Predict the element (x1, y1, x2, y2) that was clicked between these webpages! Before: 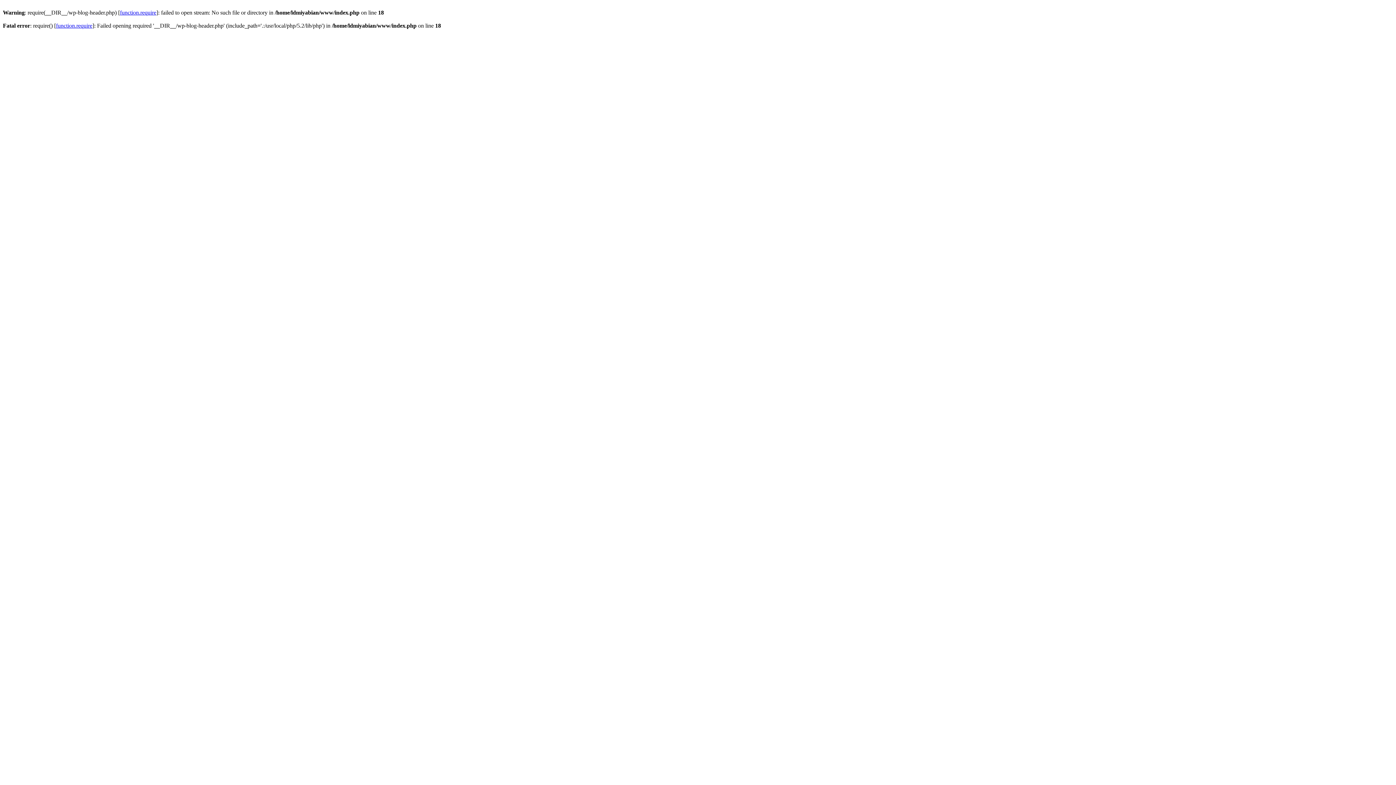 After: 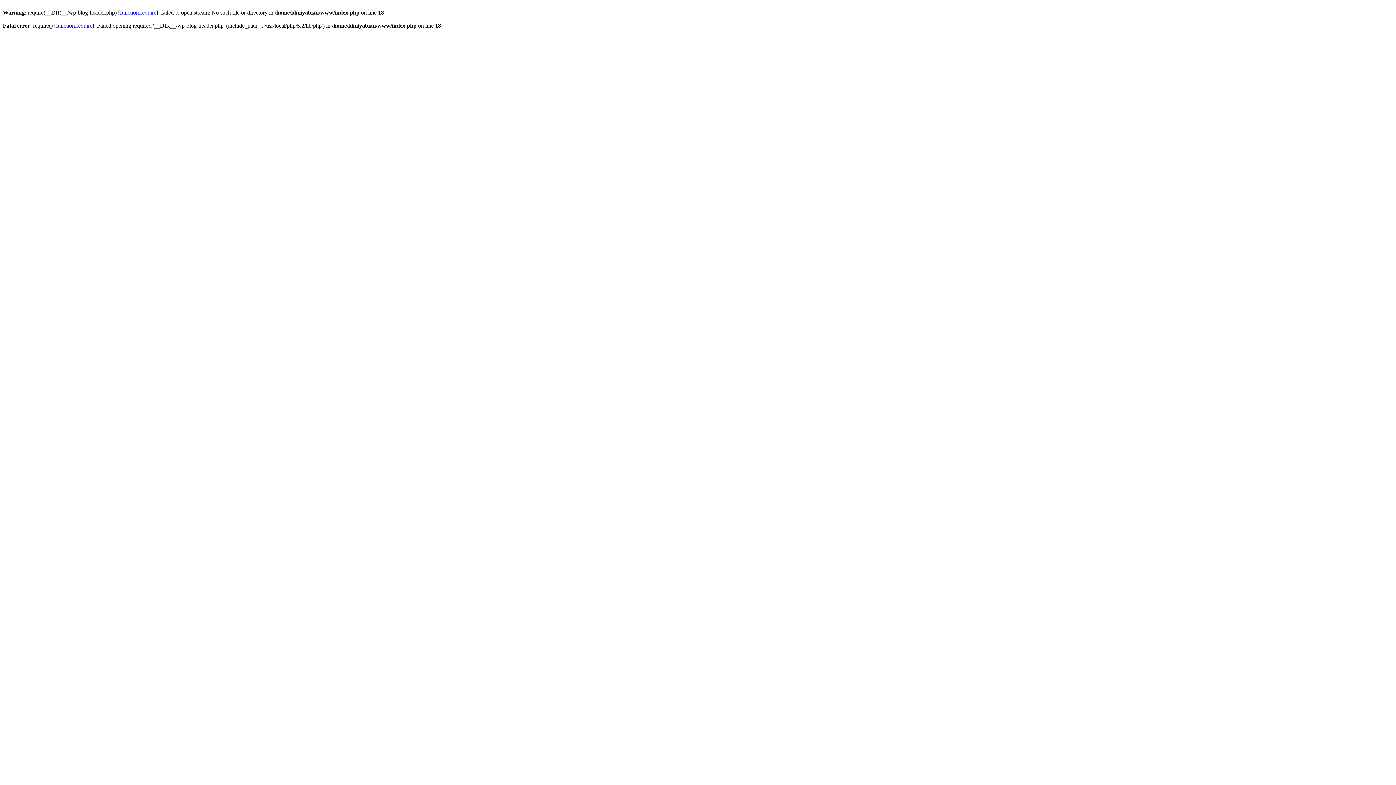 Action: bbox: (56, 22, 92, 28) label: function.require